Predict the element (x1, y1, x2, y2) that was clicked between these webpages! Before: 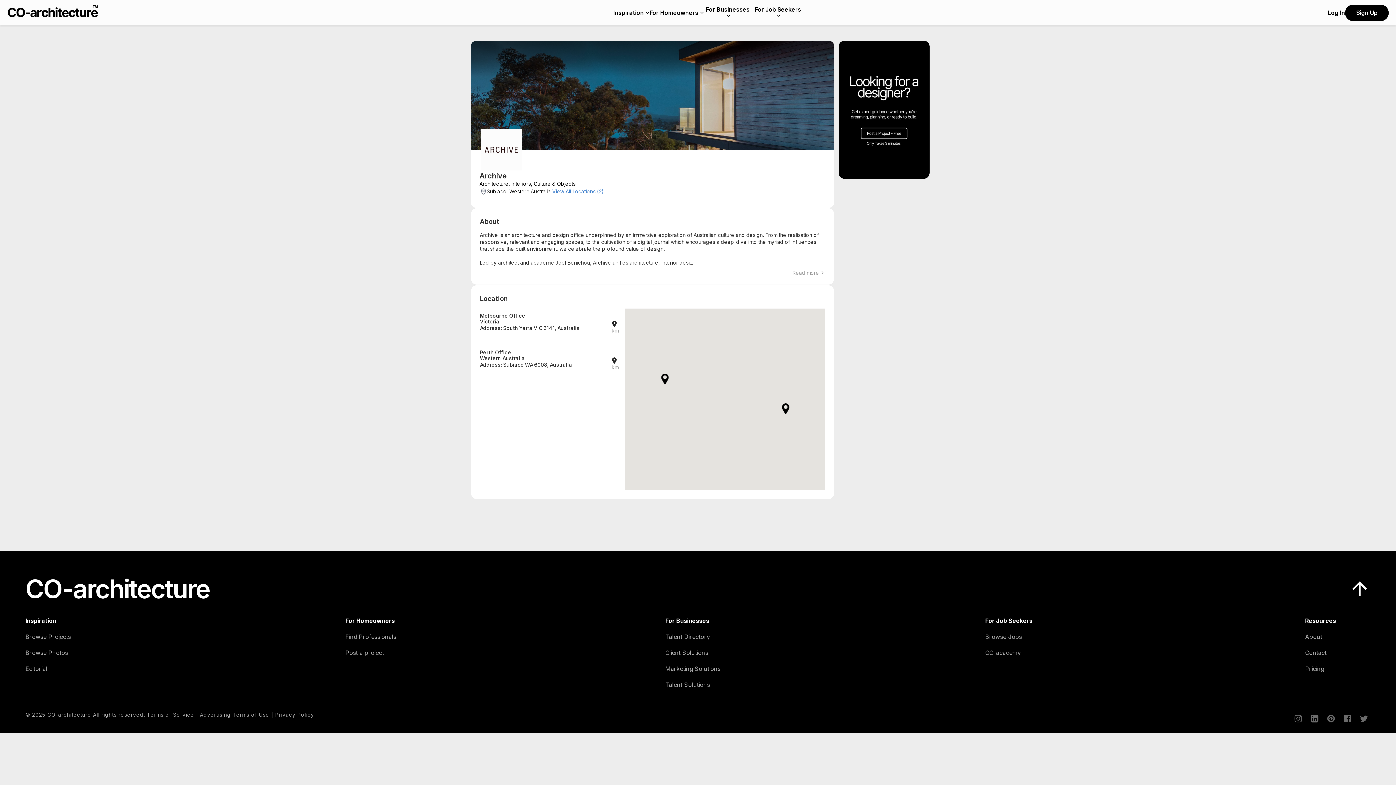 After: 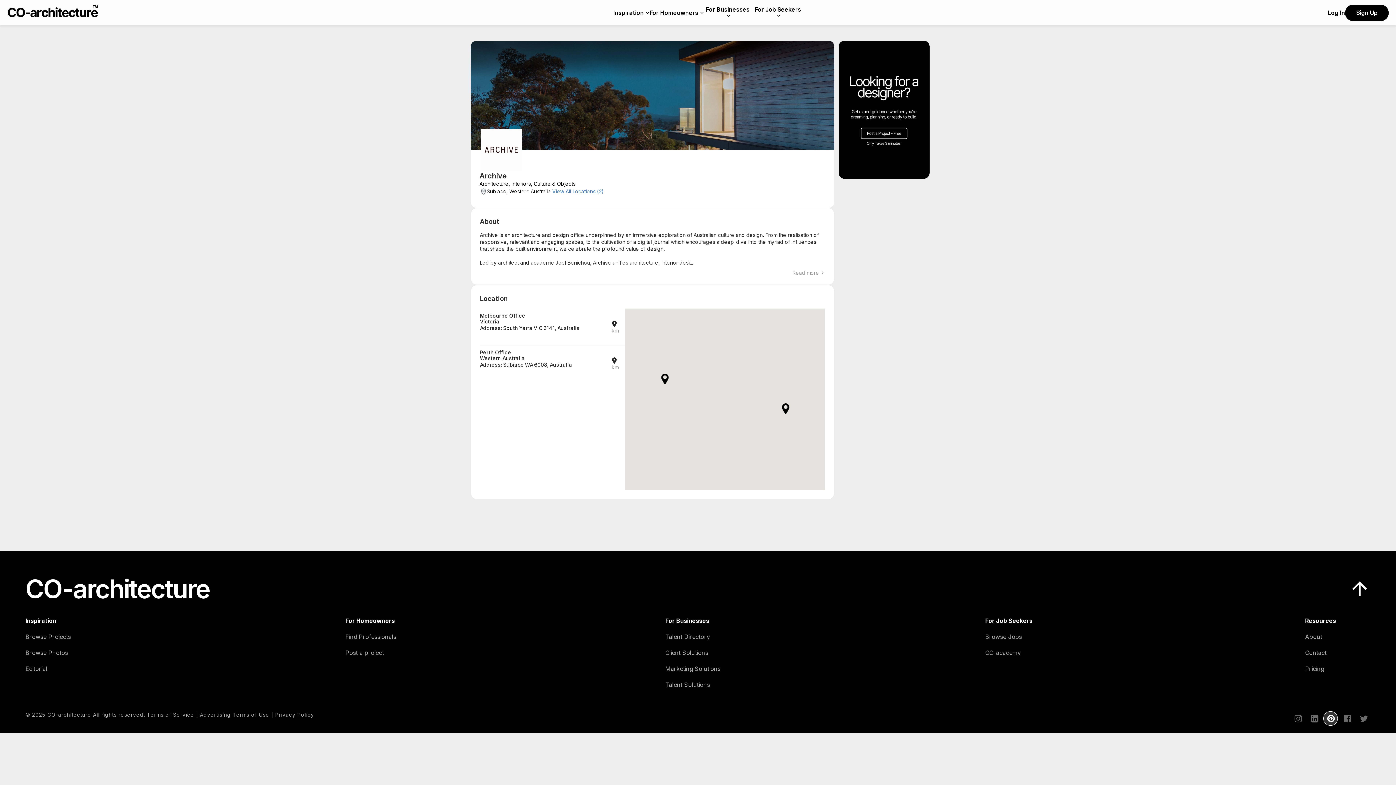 Action: bbox: (1323, 711, 1338, 726)